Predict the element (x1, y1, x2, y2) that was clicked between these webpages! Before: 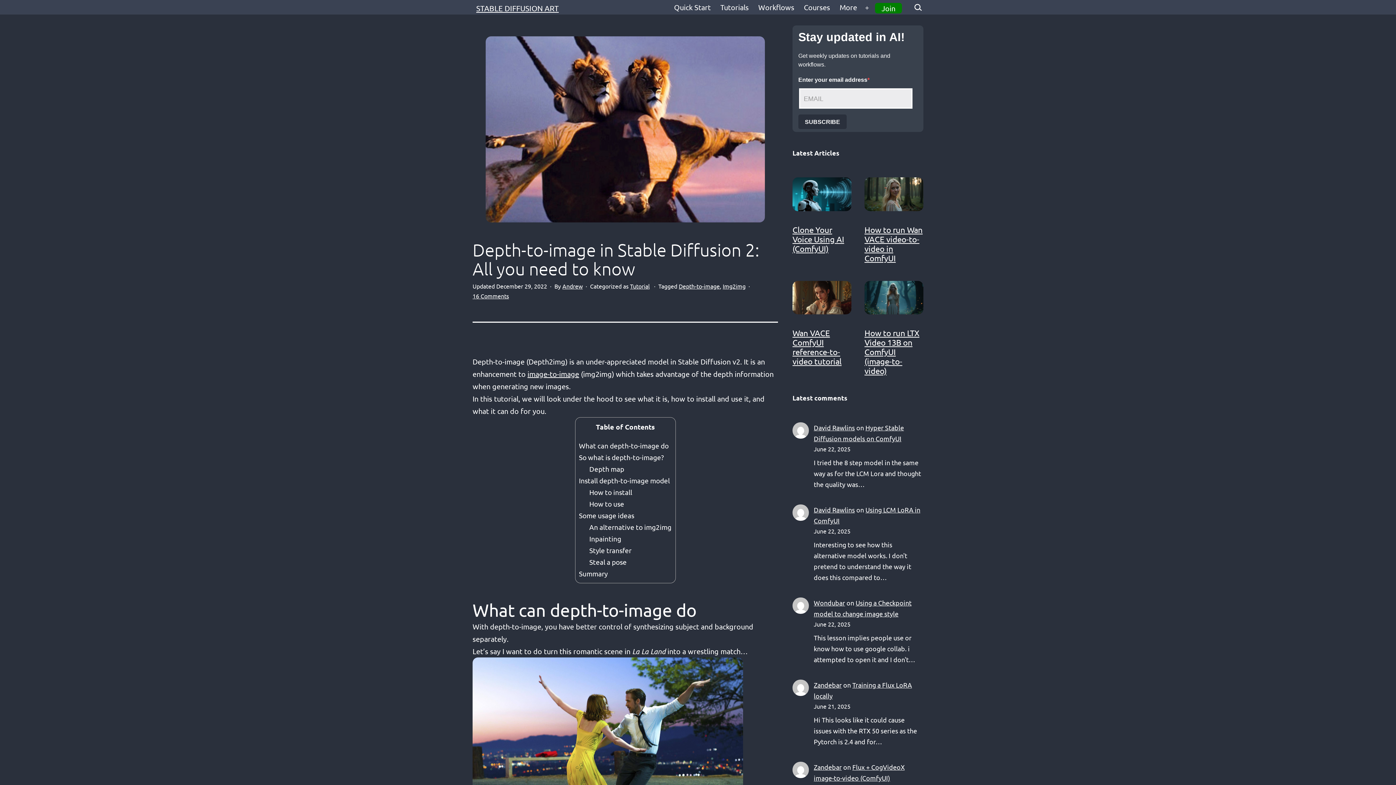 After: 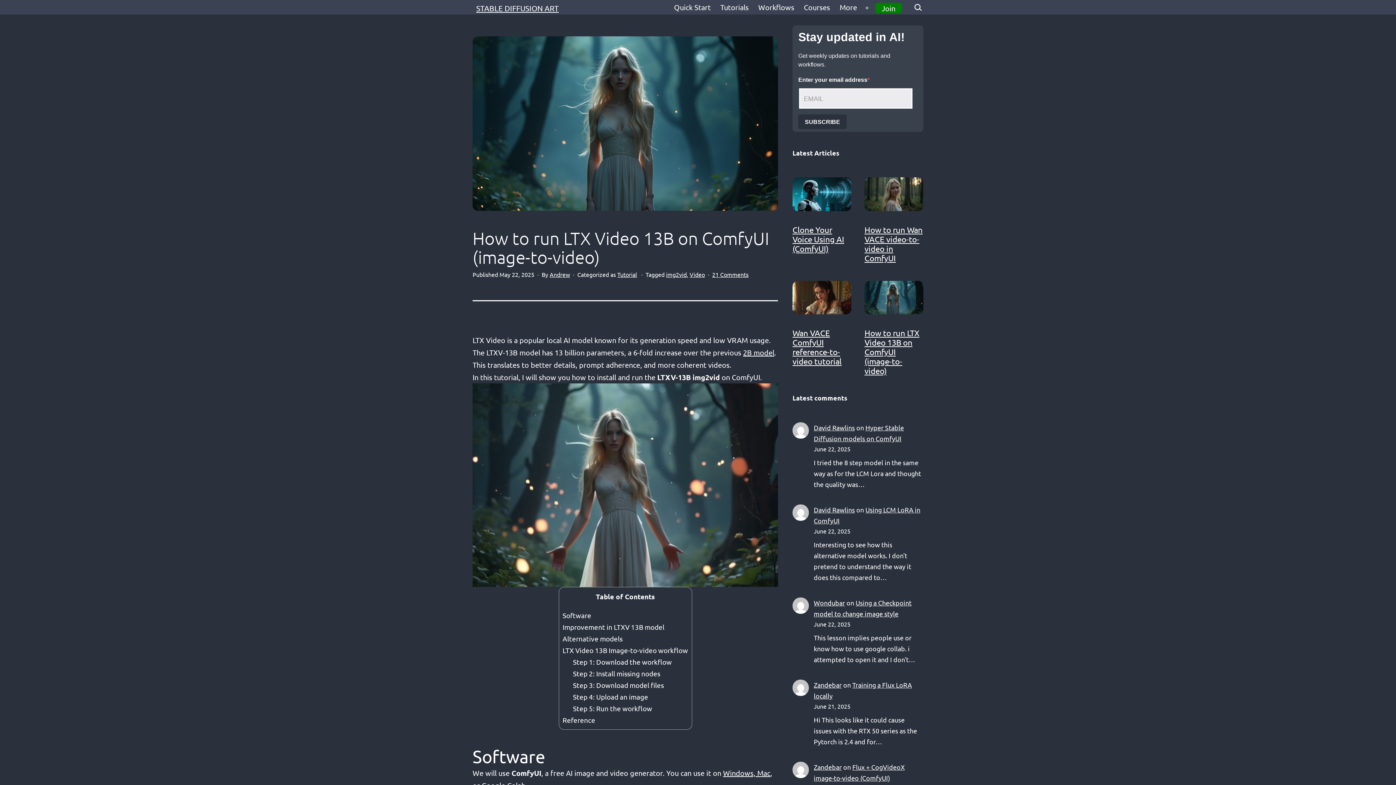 Action: label: How to run LTX Video 13B on ComfyUI (image-to-video) bbox: (864, 328, 923, 375)